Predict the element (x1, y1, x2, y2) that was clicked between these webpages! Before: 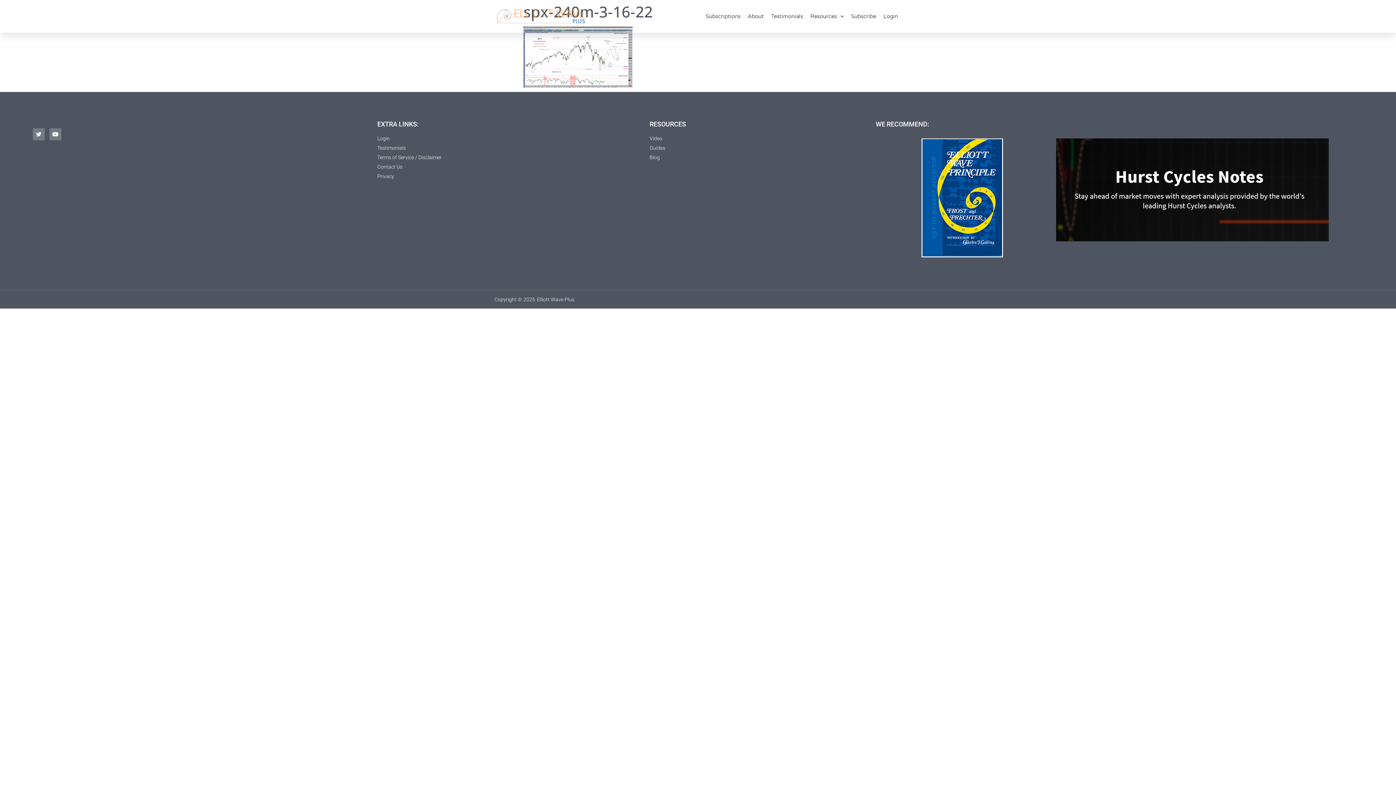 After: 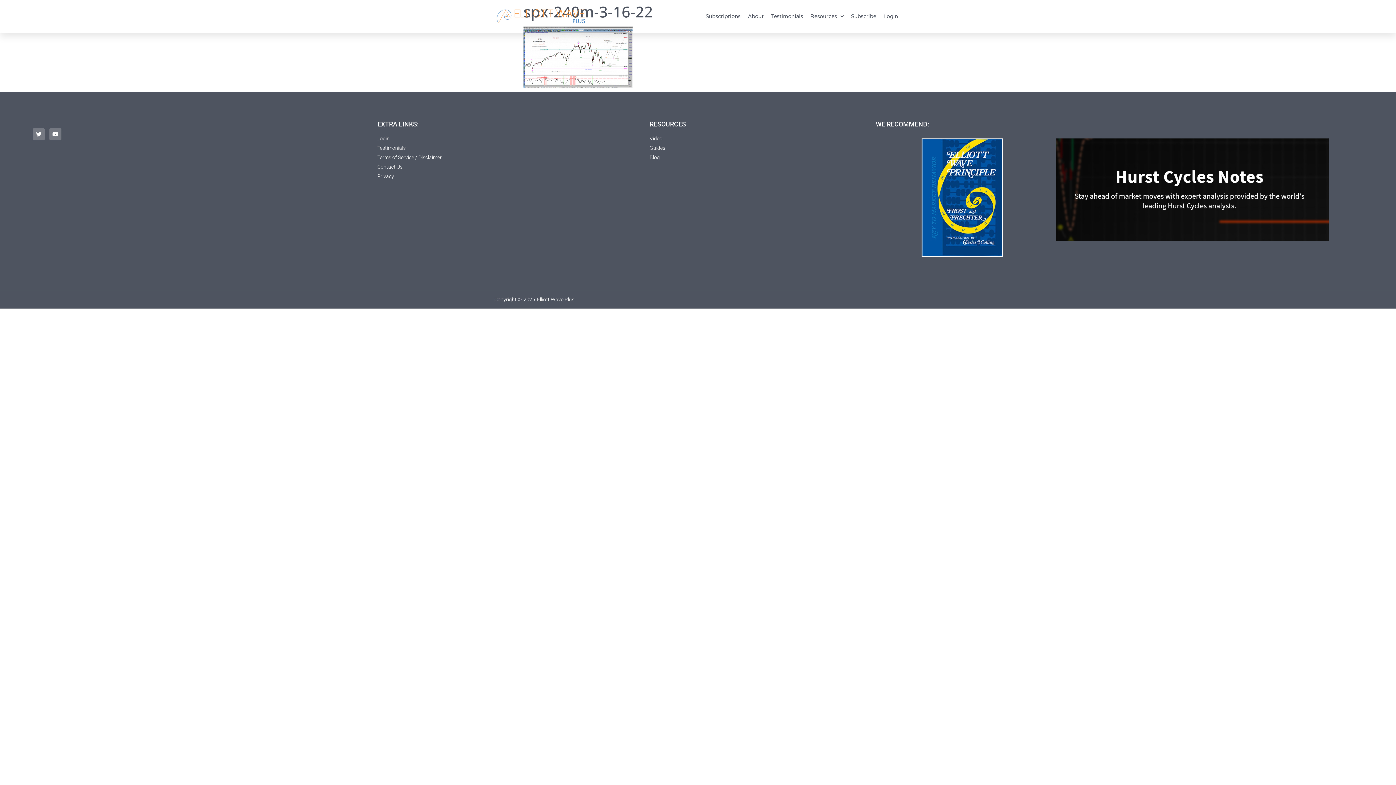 Action: bbox: (1056, 138, 1328, 241)